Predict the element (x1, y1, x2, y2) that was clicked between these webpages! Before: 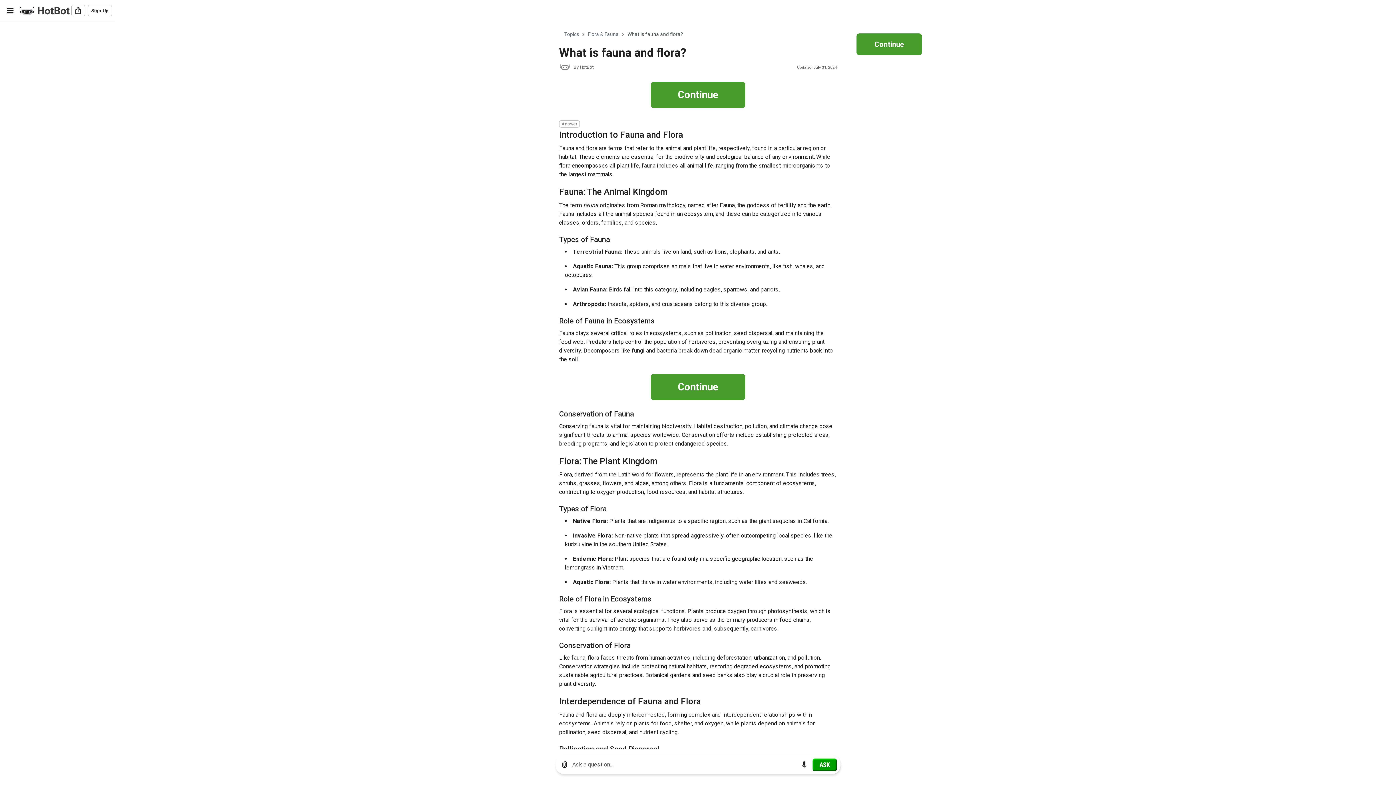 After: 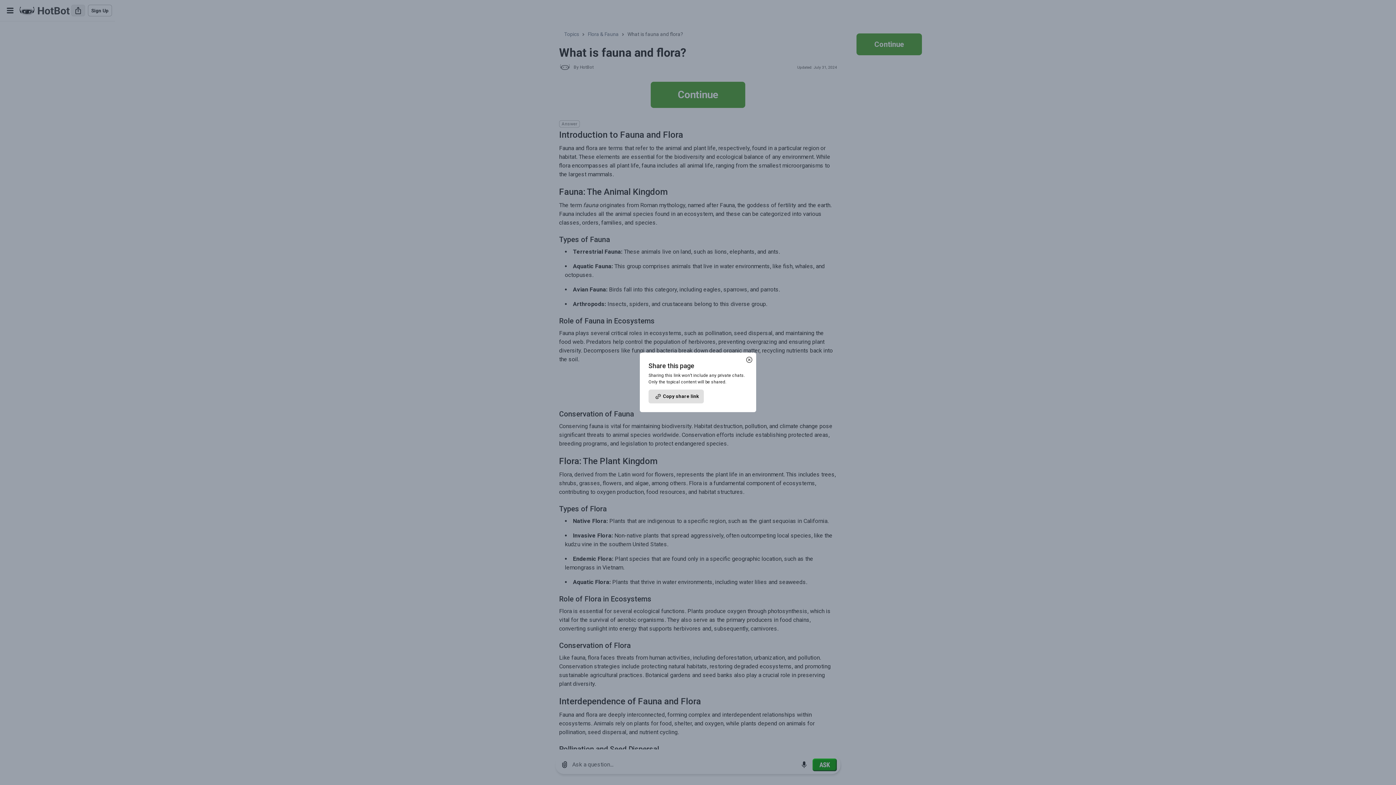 Action: bbox: (71, 4, 85, 16)